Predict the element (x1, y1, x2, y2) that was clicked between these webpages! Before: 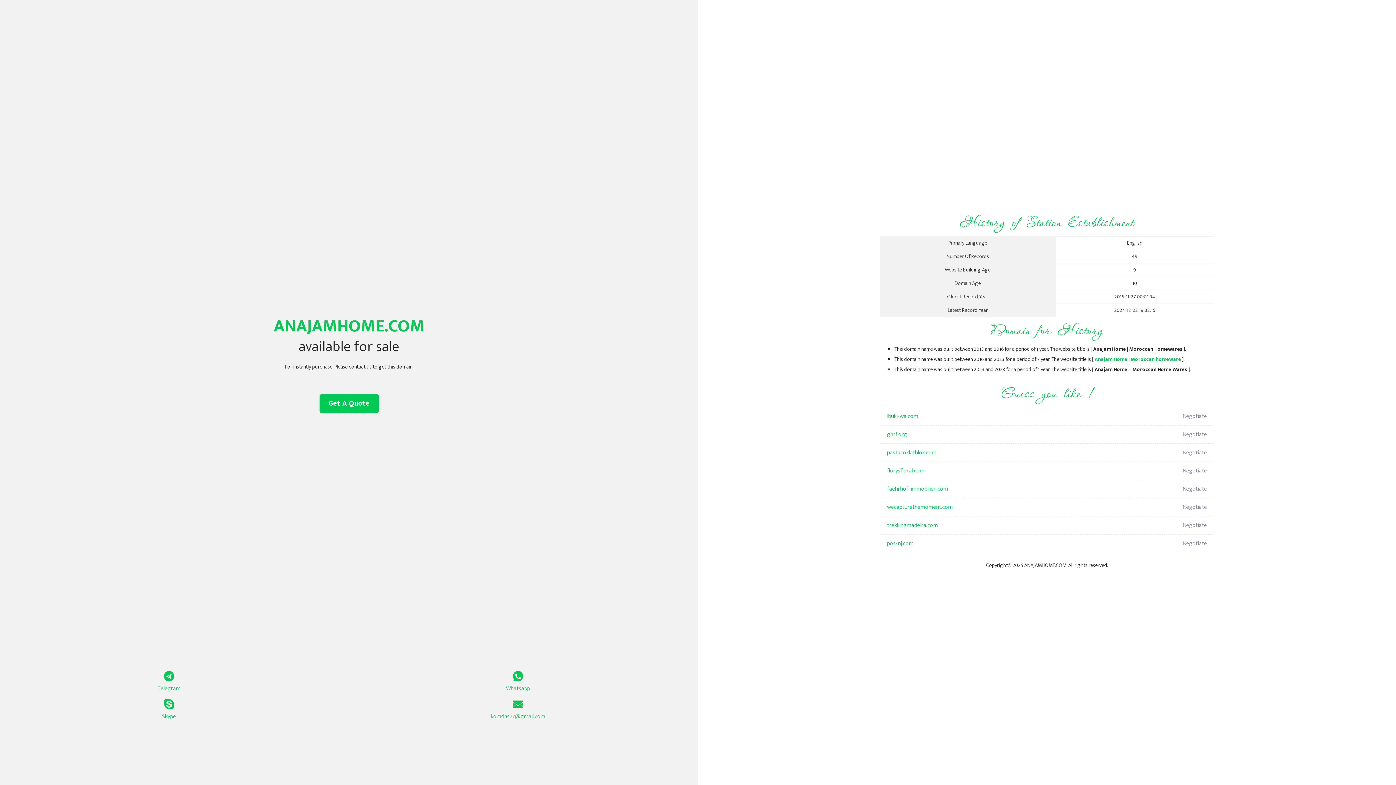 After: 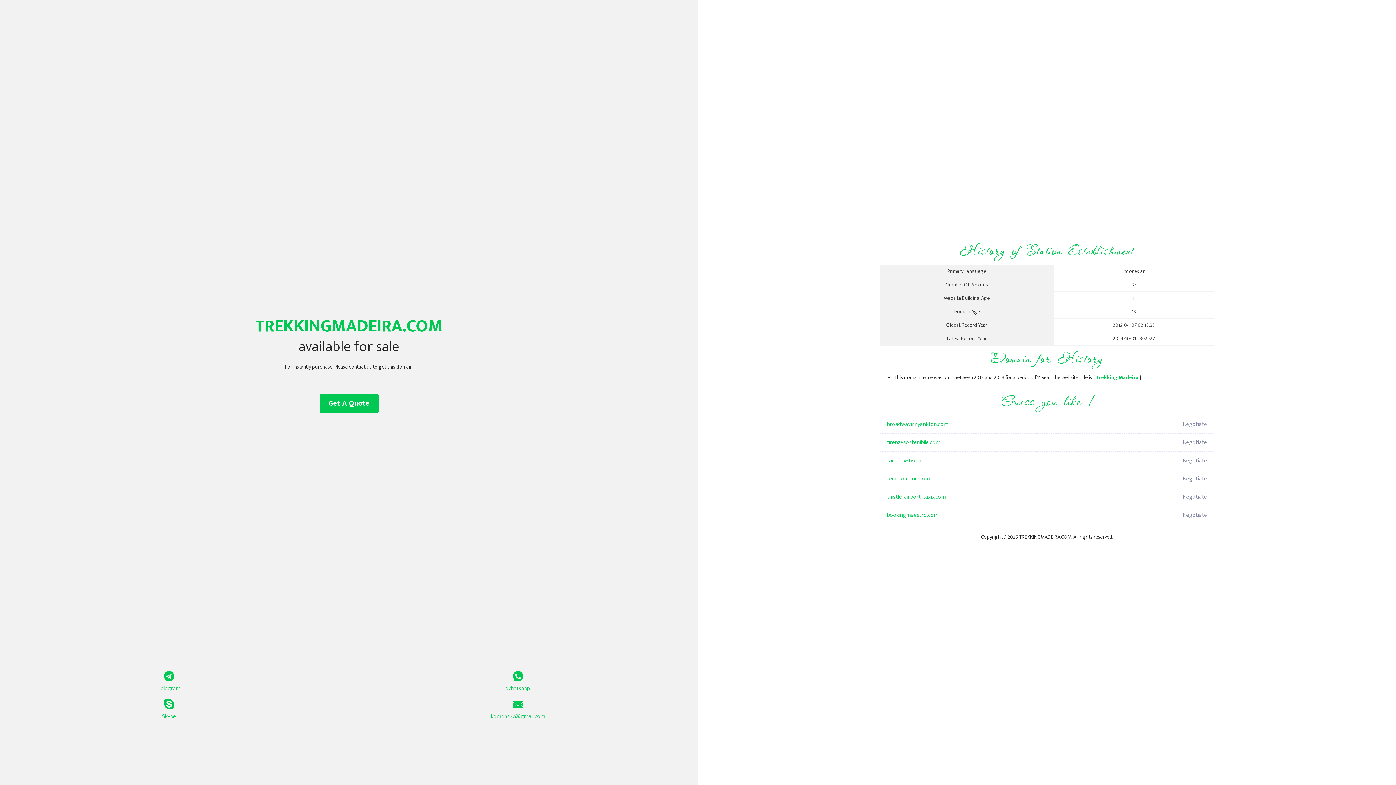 Action: label: trekkingmadeira.com bbox: (887, 516, 1098, 534)